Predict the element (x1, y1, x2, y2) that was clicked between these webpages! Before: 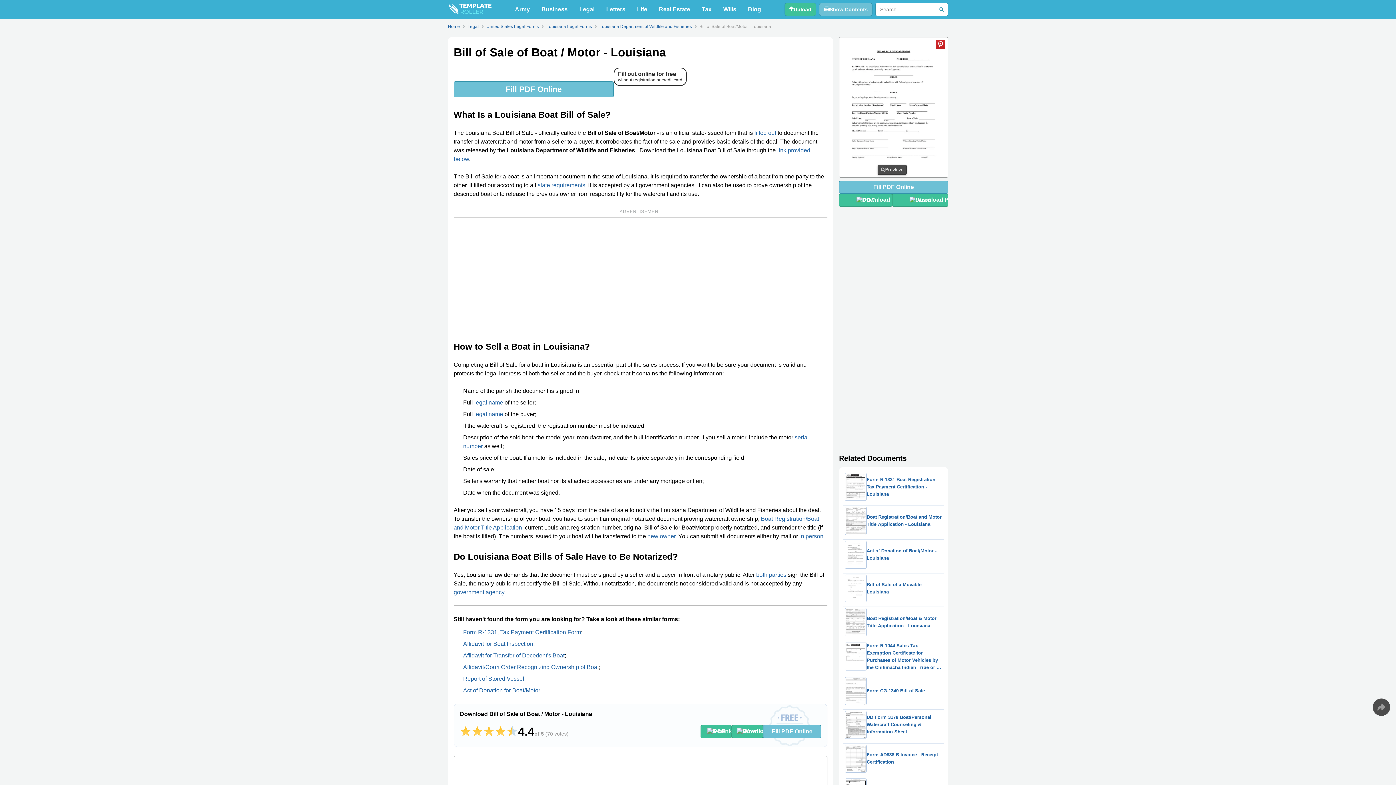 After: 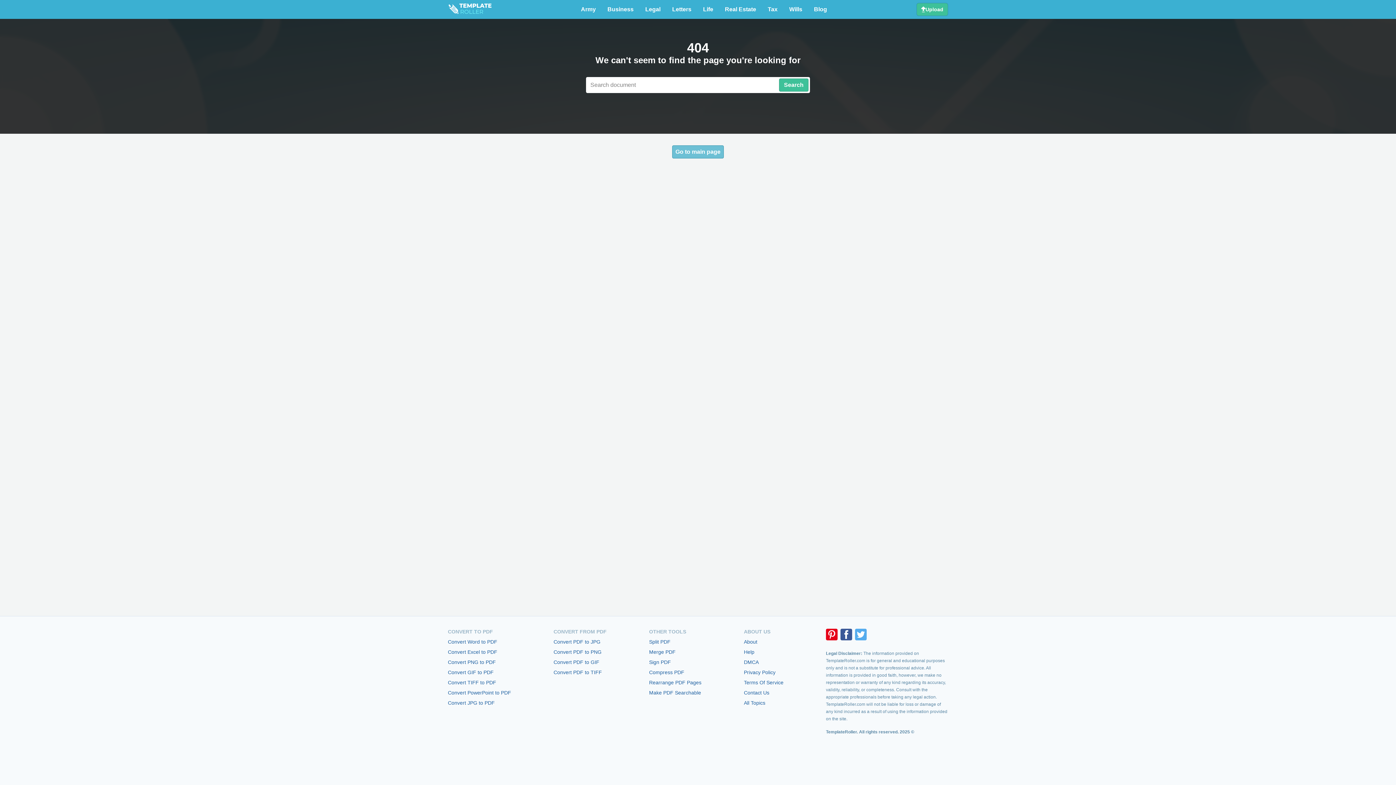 Action: label: filled out bbox: (754, 129, 776, 136)